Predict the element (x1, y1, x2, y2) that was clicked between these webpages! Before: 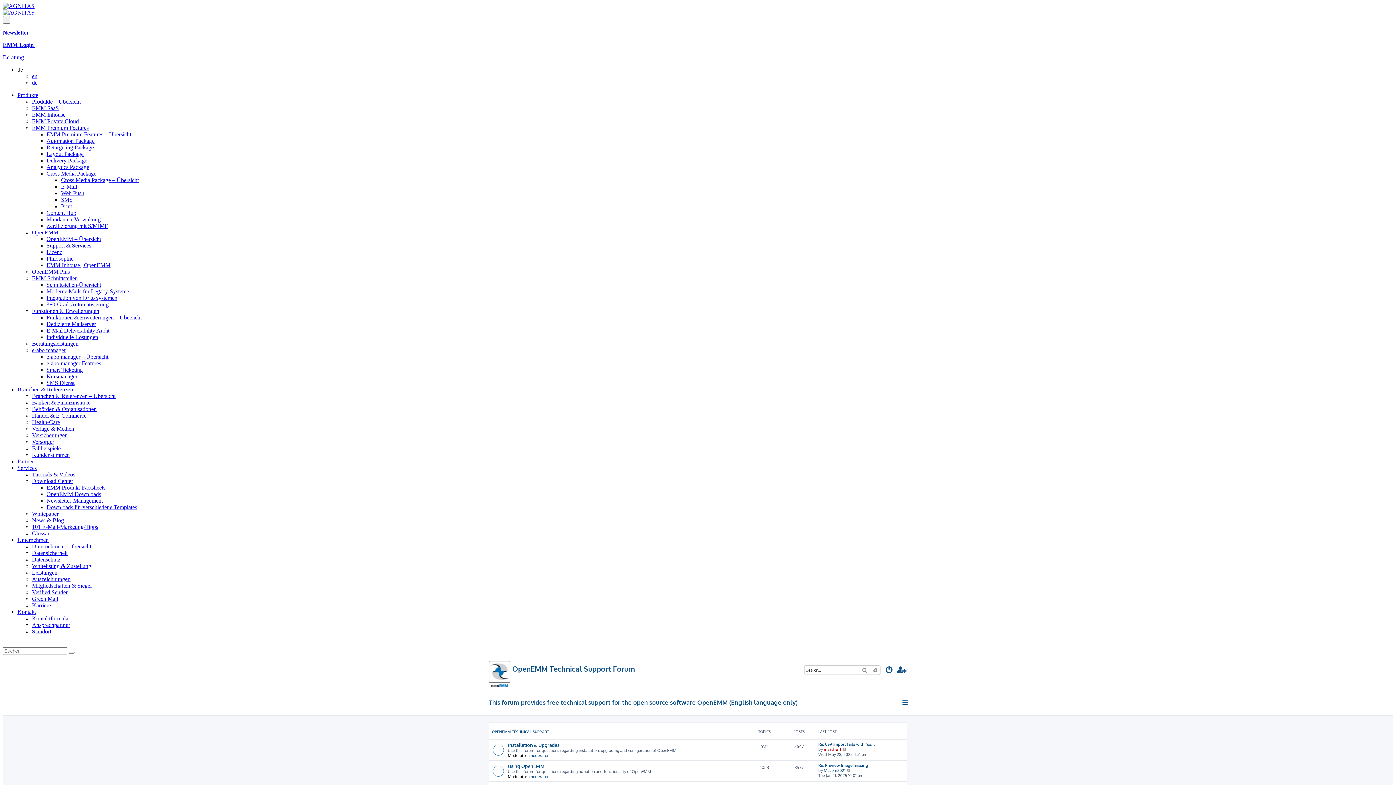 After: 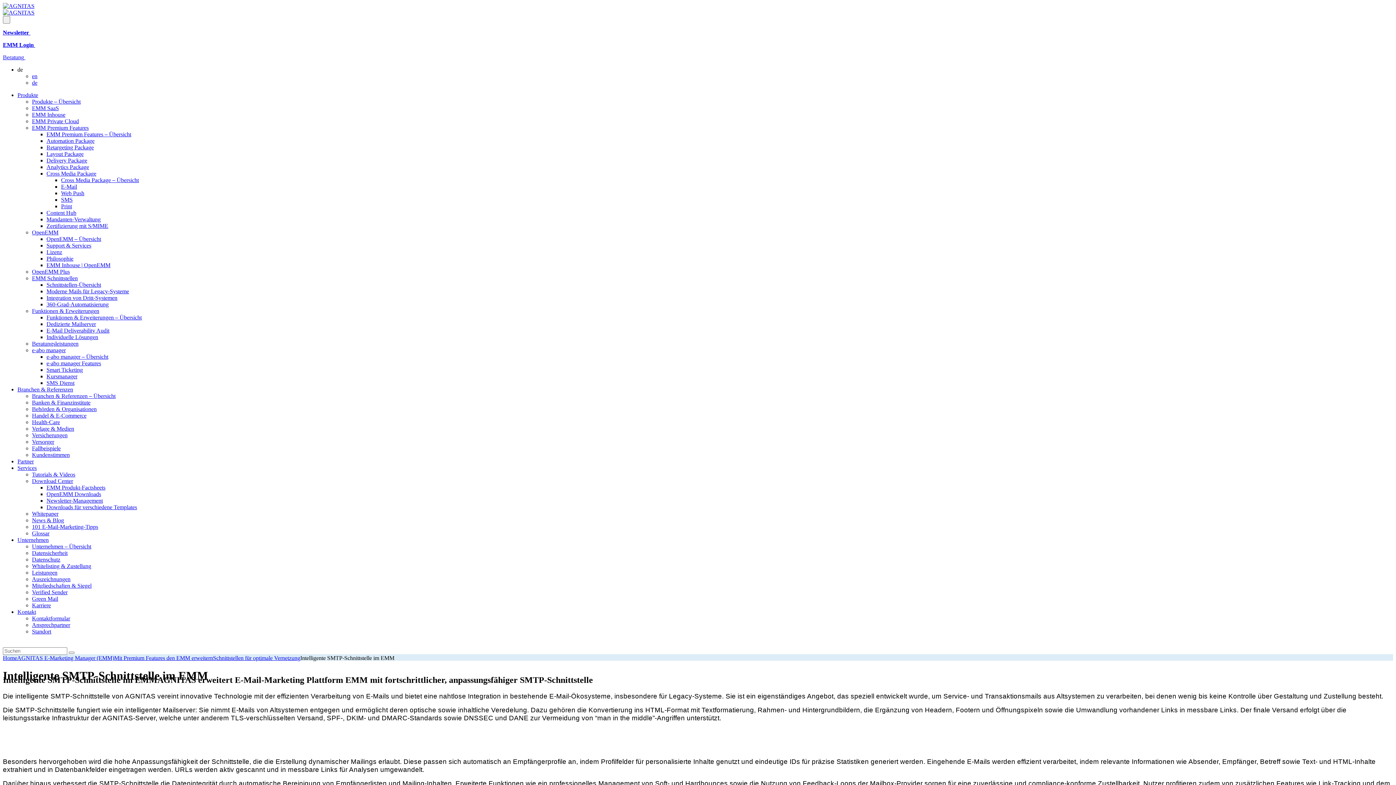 Action: label: Moderne Mails für Legacy-Systeme bbox: (46, 288, 129, 294)